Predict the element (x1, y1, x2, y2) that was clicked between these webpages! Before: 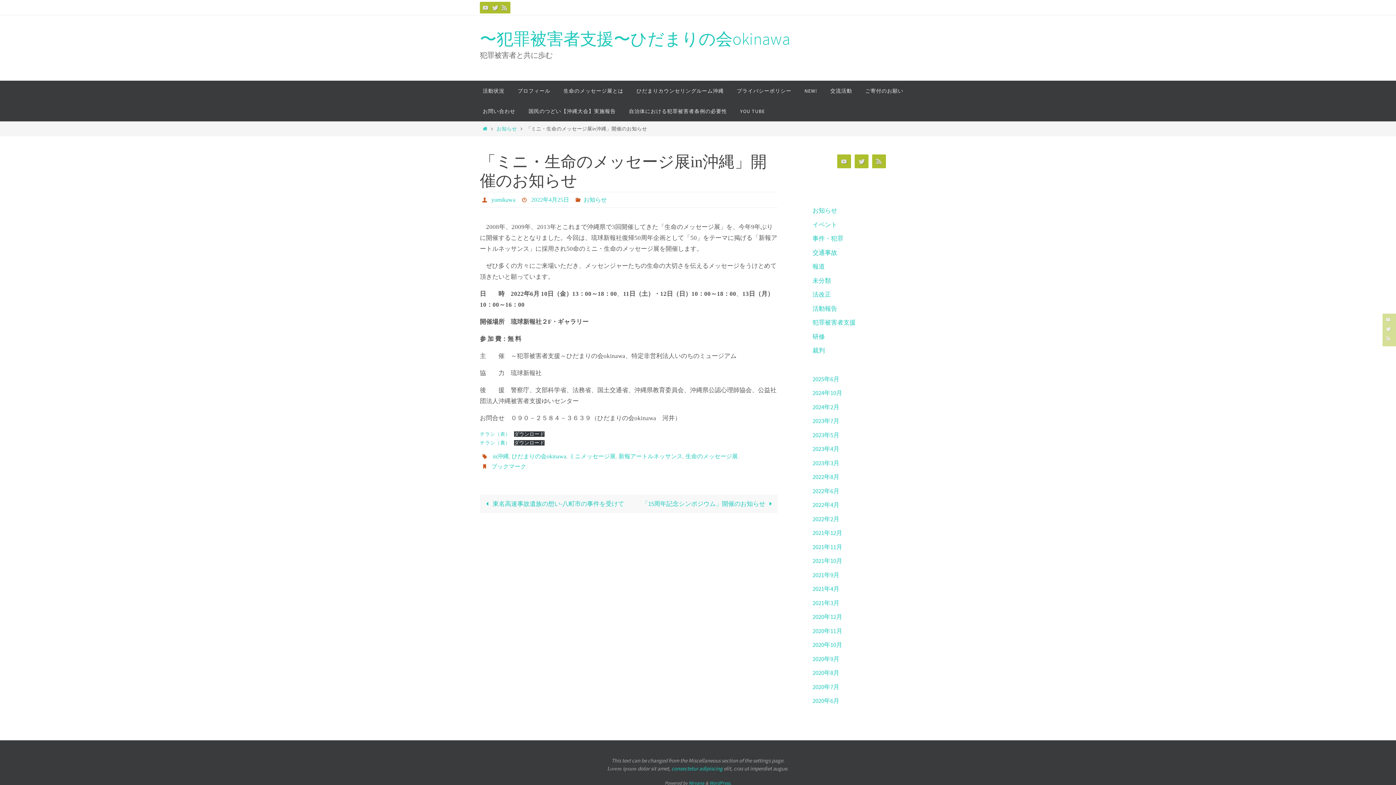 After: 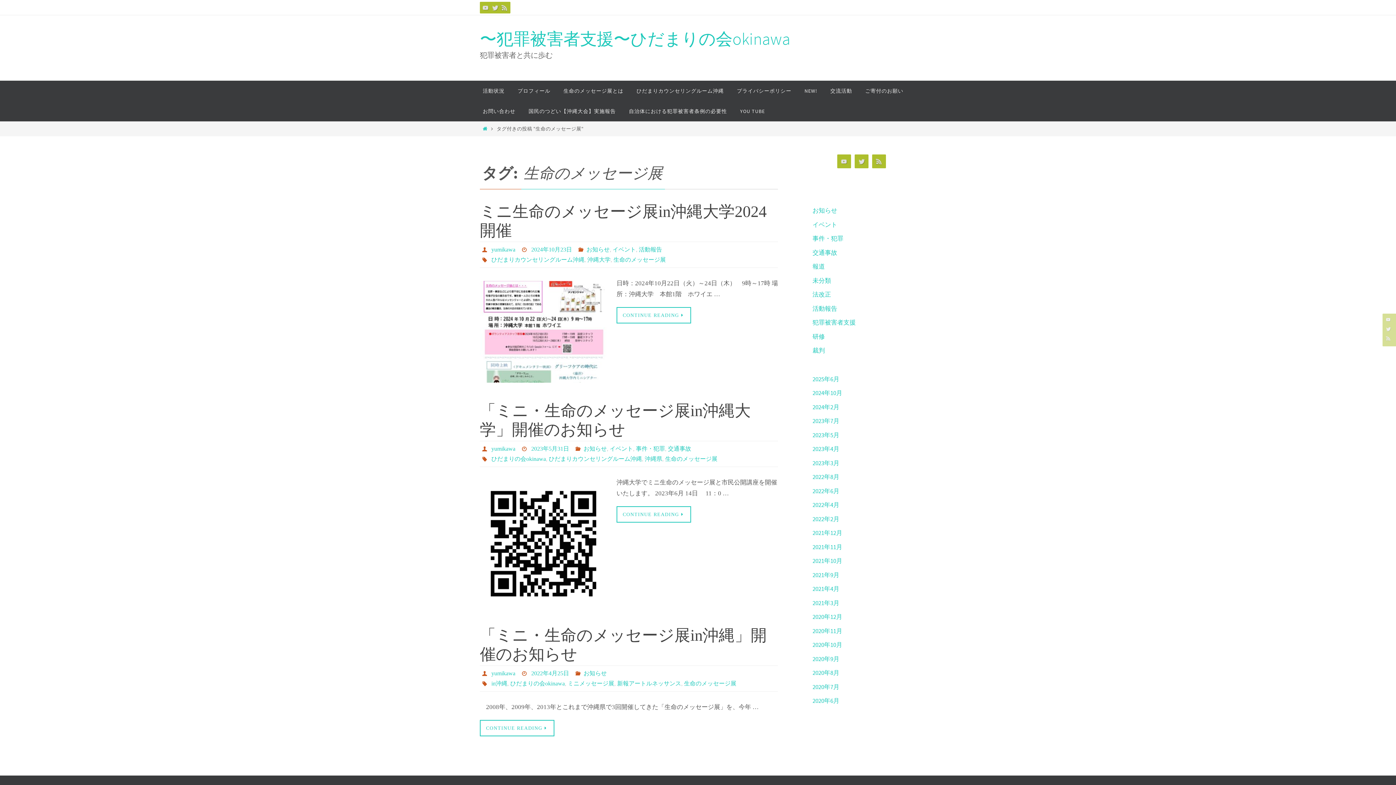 Action: label: 生命のメッセージ展 bbox: (685, 453, 738, 460)